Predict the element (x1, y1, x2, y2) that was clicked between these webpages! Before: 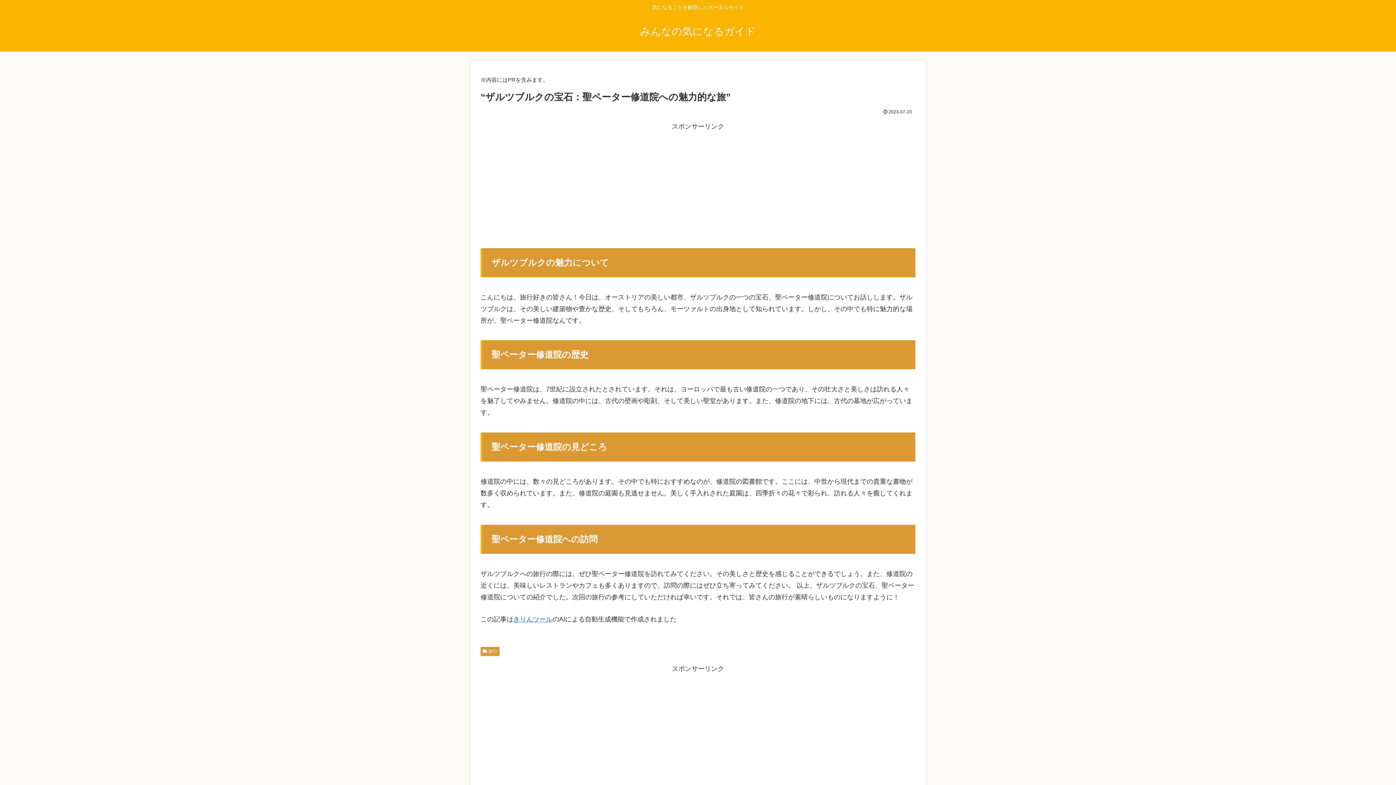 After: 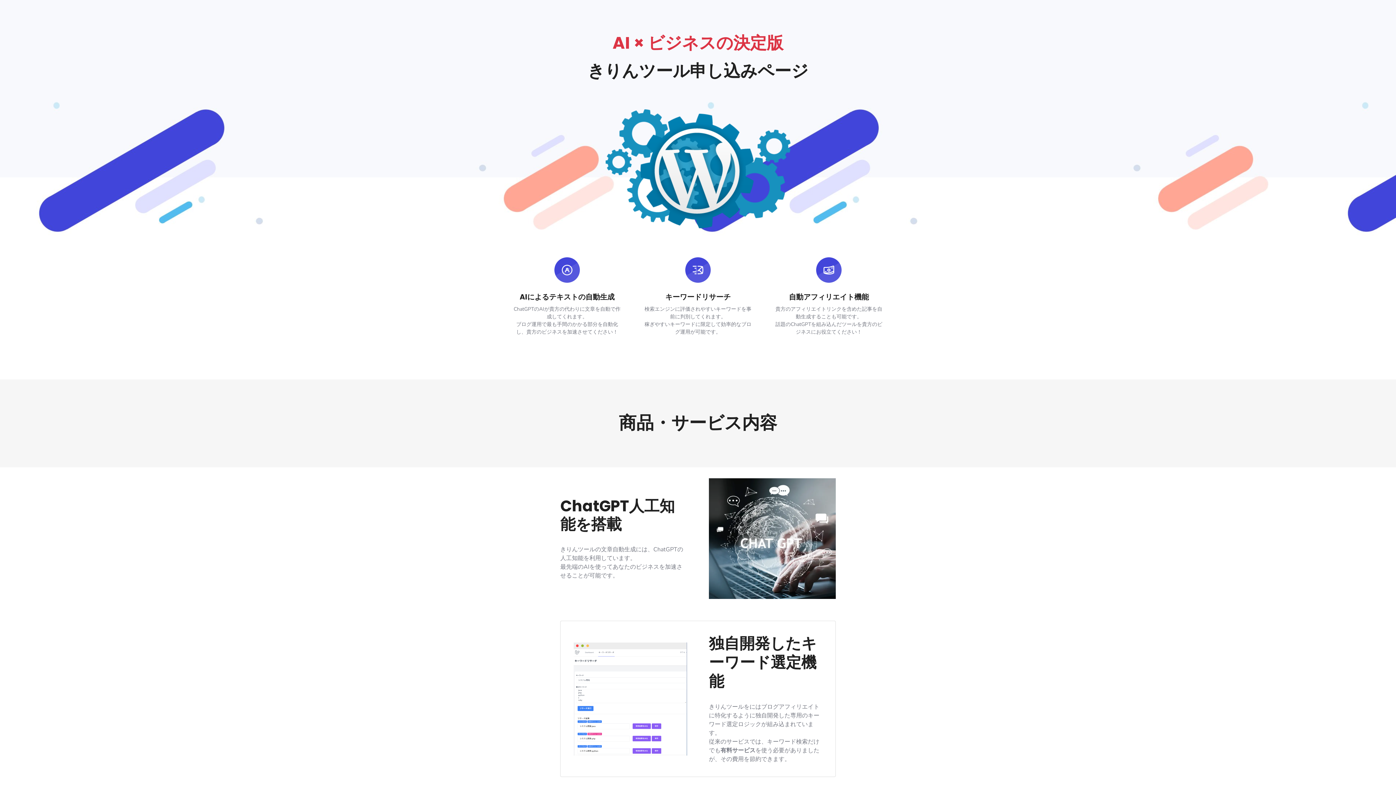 Action: label: きりんツール bbox: (513, 615, 552, 623)